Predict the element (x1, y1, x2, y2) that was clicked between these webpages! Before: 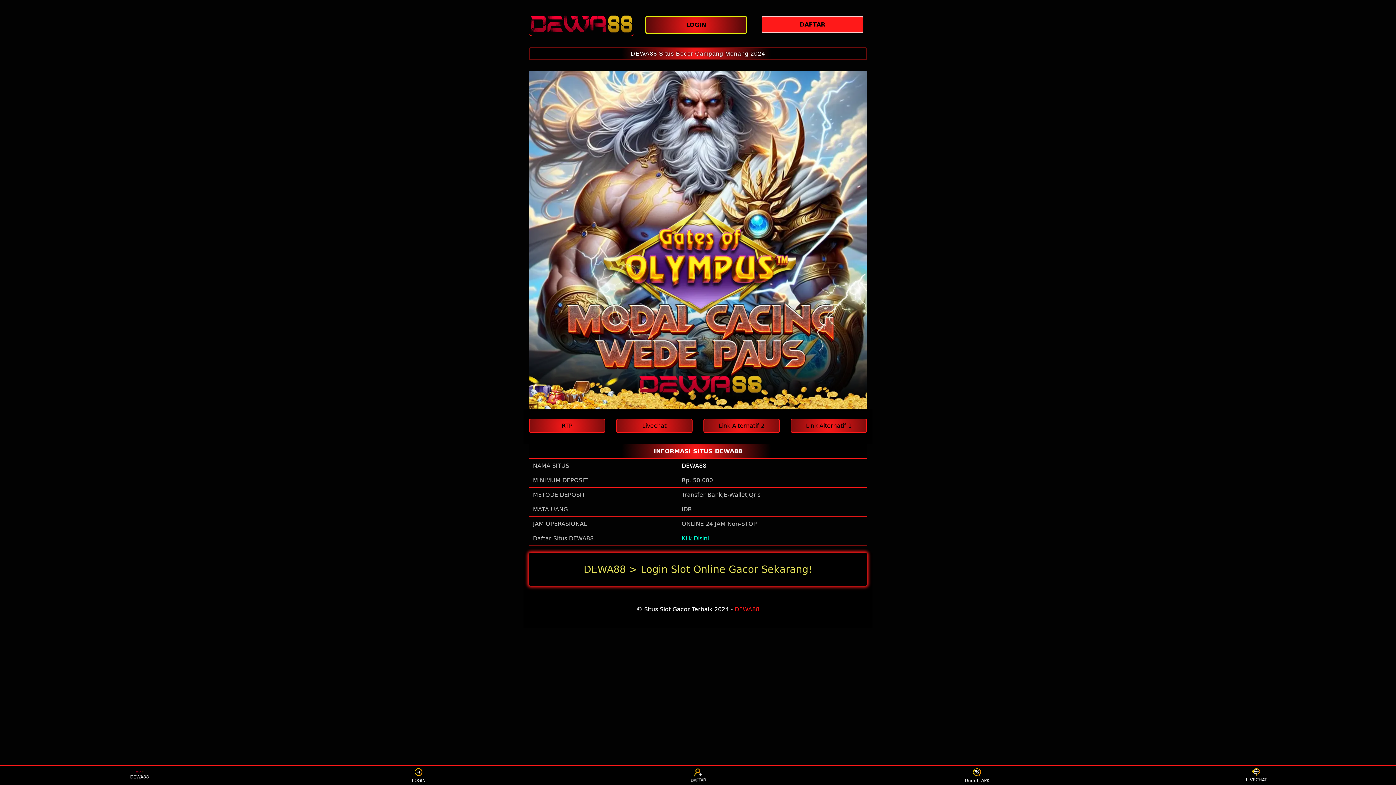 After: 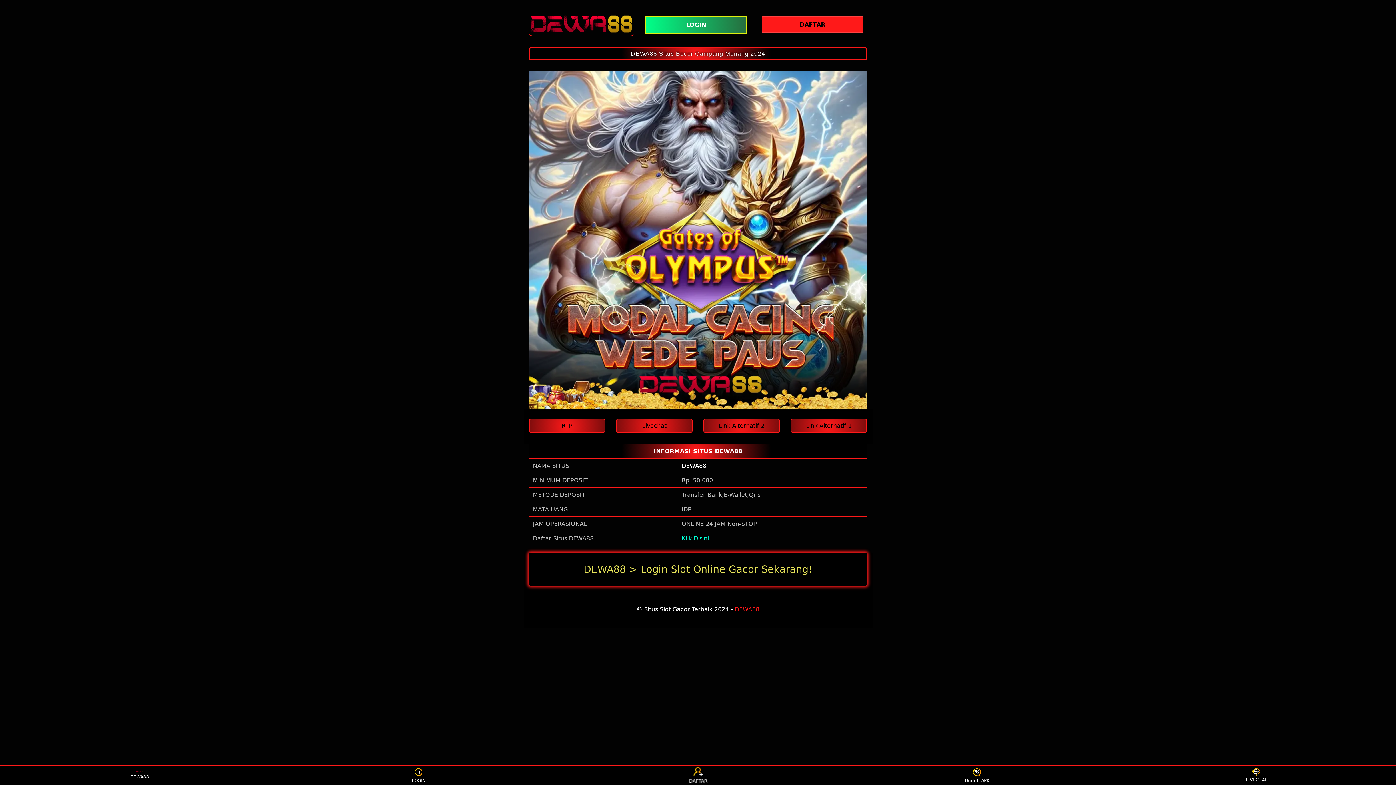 Action: label: LOGIN bbox: (645, 16, 750, 33)